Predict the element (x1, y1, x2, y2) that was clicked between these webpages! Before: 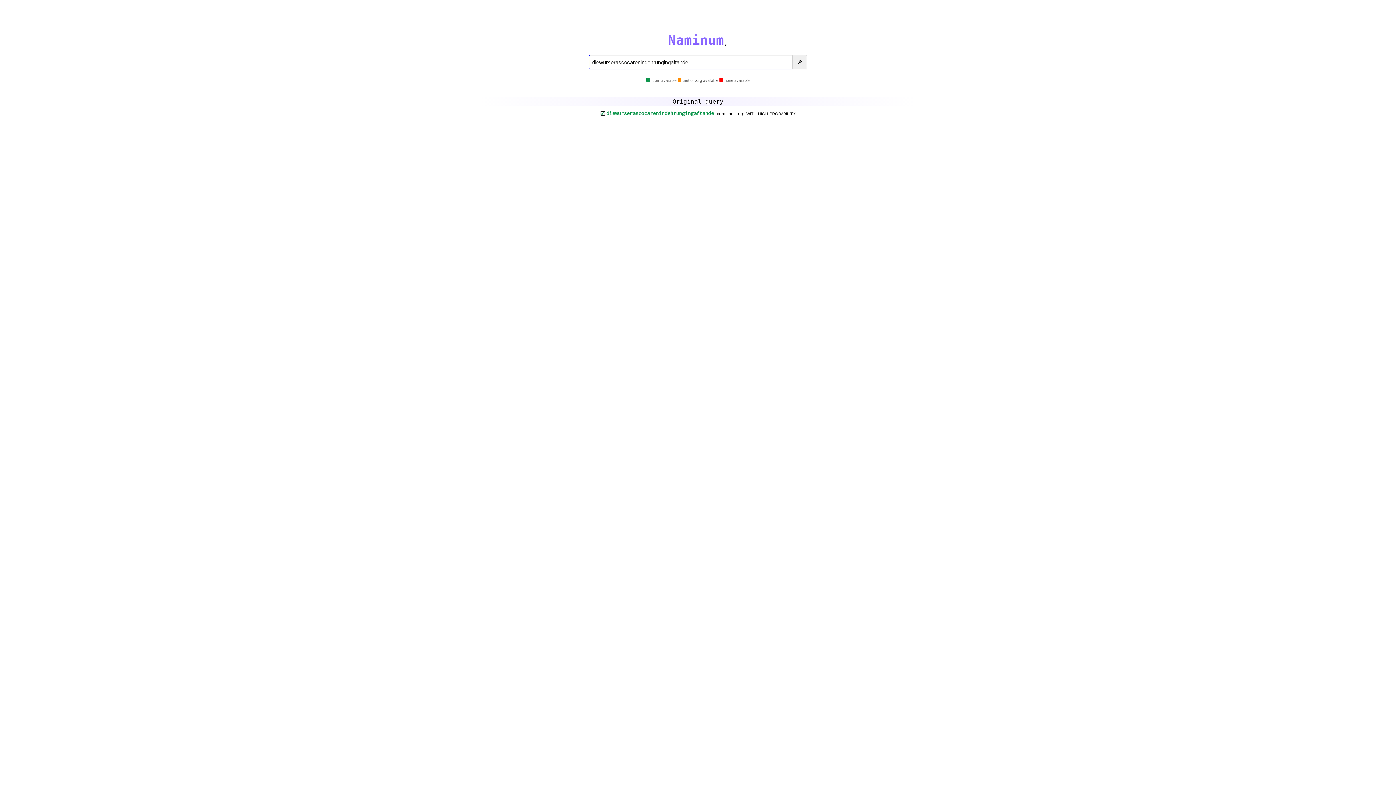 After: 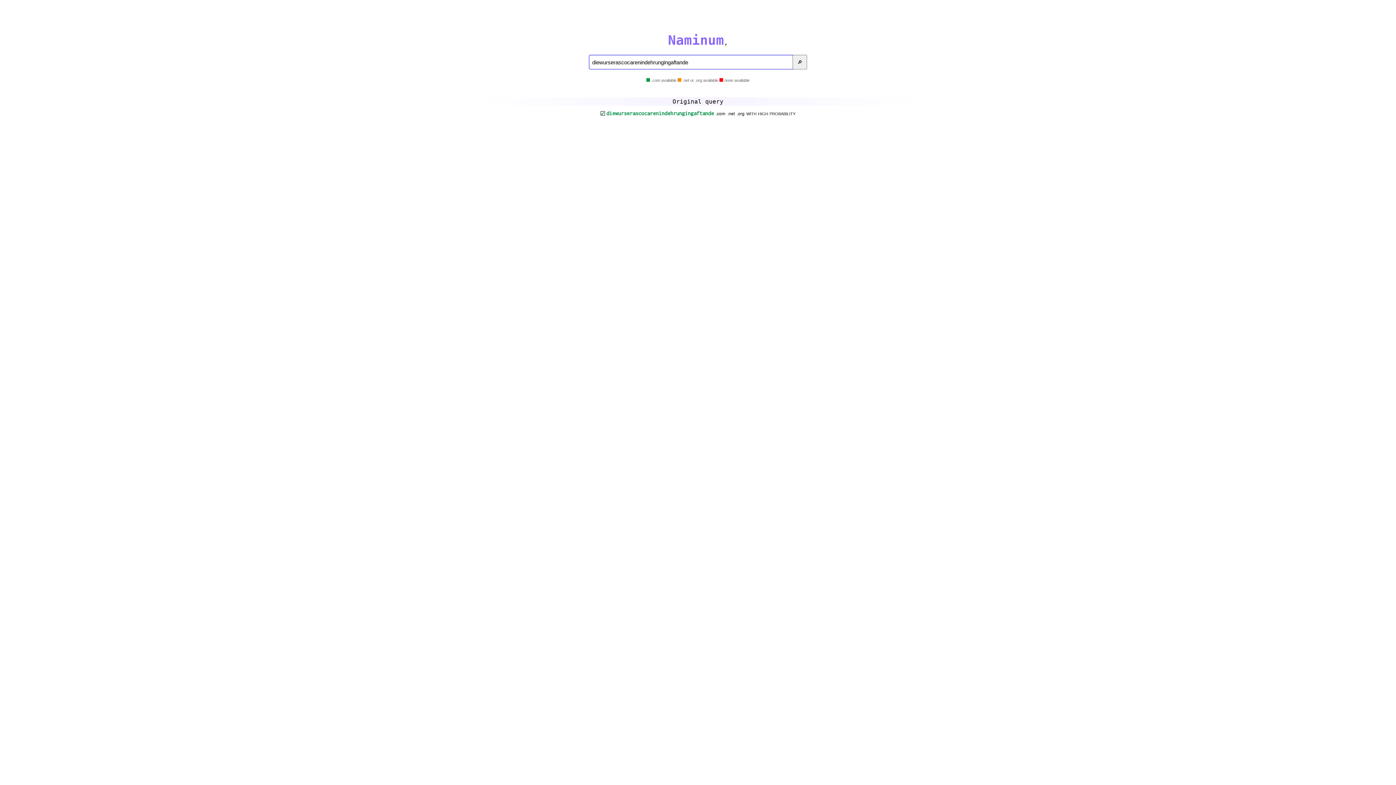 Action: label: 🔎 bbox: (792, 54, 807, 69)